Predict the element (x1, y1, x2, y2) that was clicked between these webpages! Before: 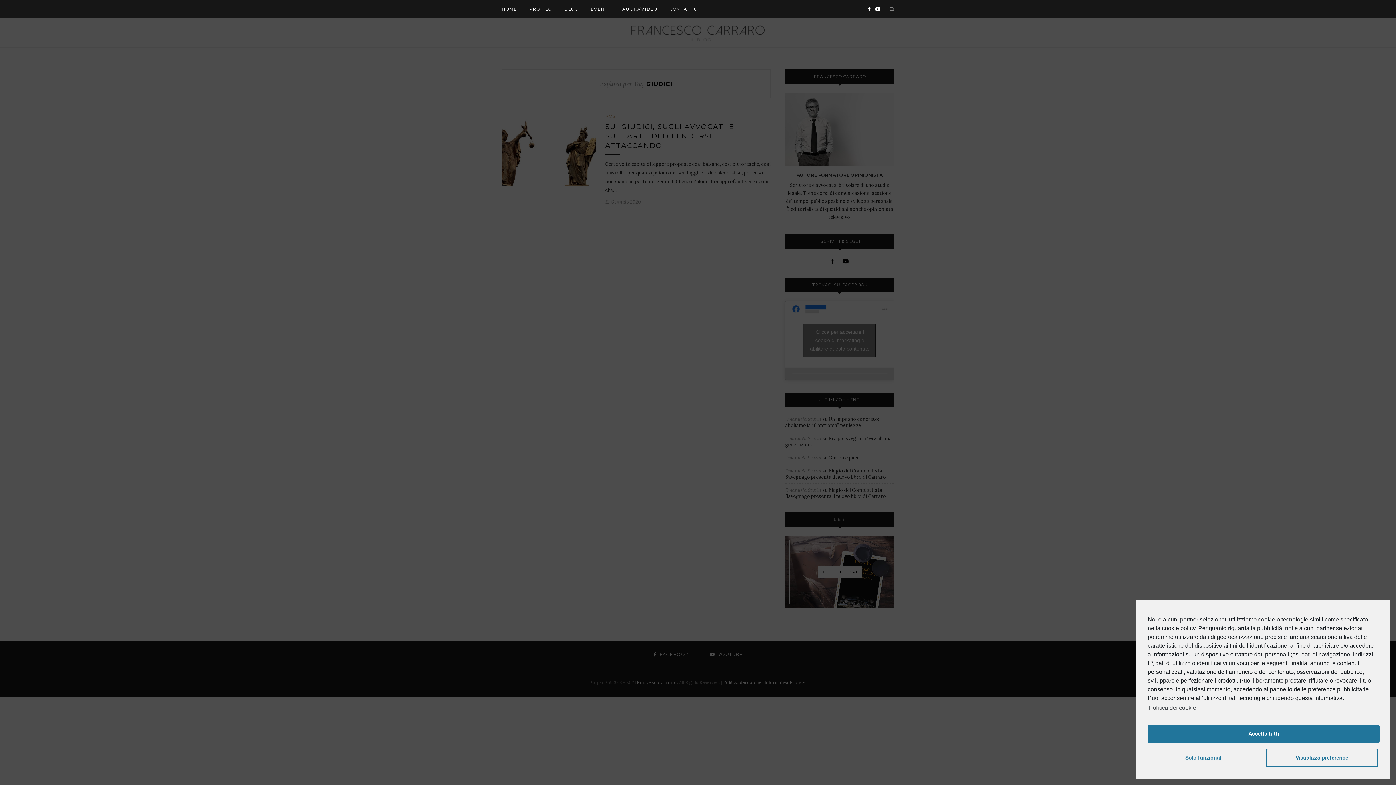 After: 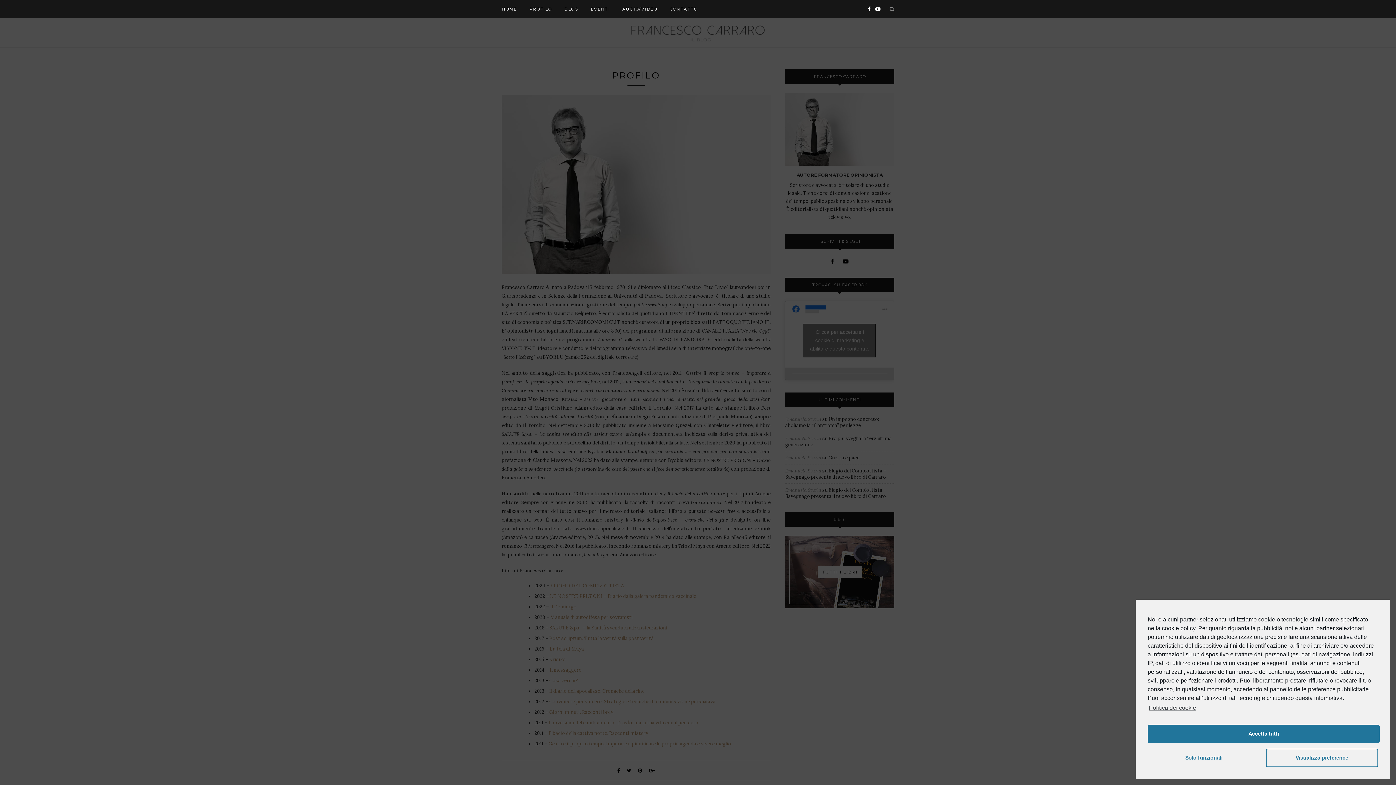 Action: label: PROFILO bbox: (529, 0, 552, 18)